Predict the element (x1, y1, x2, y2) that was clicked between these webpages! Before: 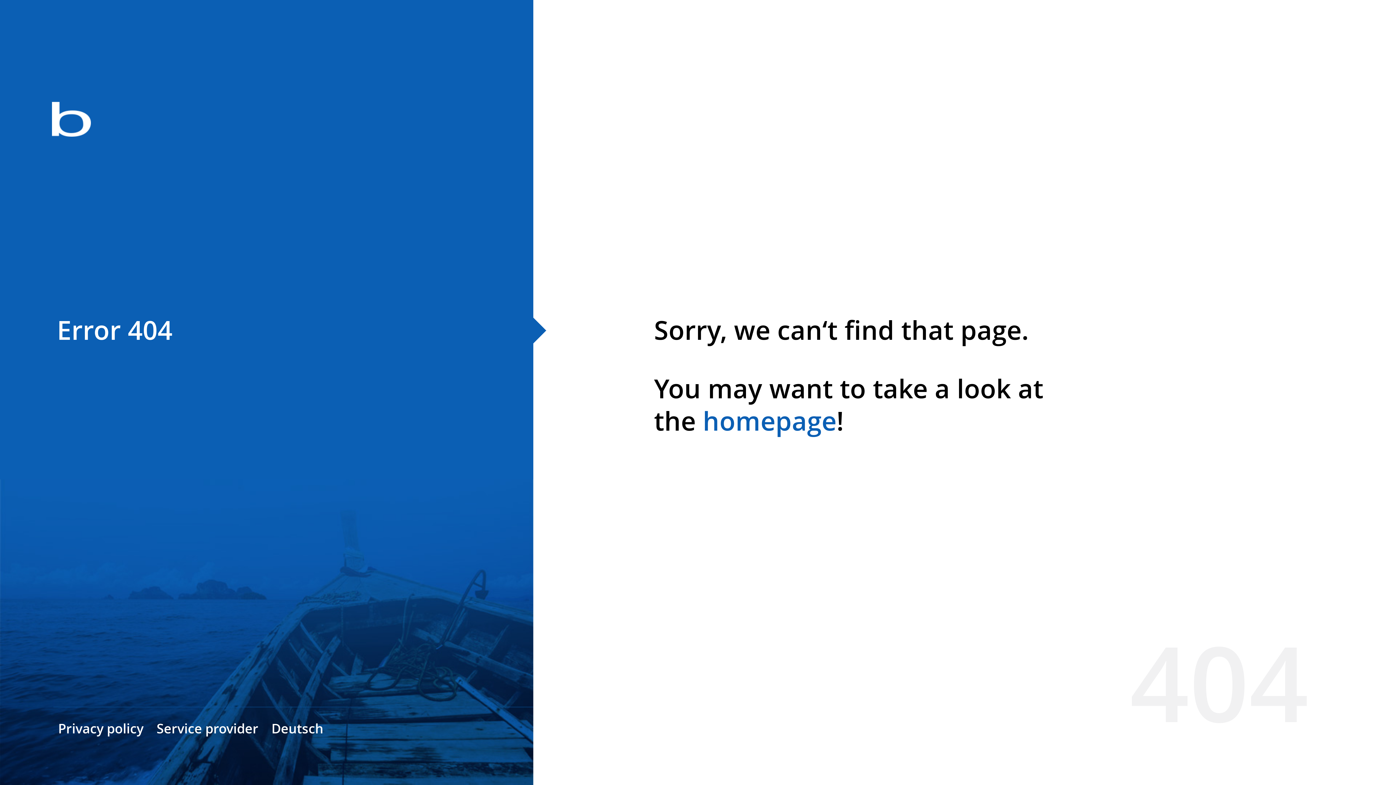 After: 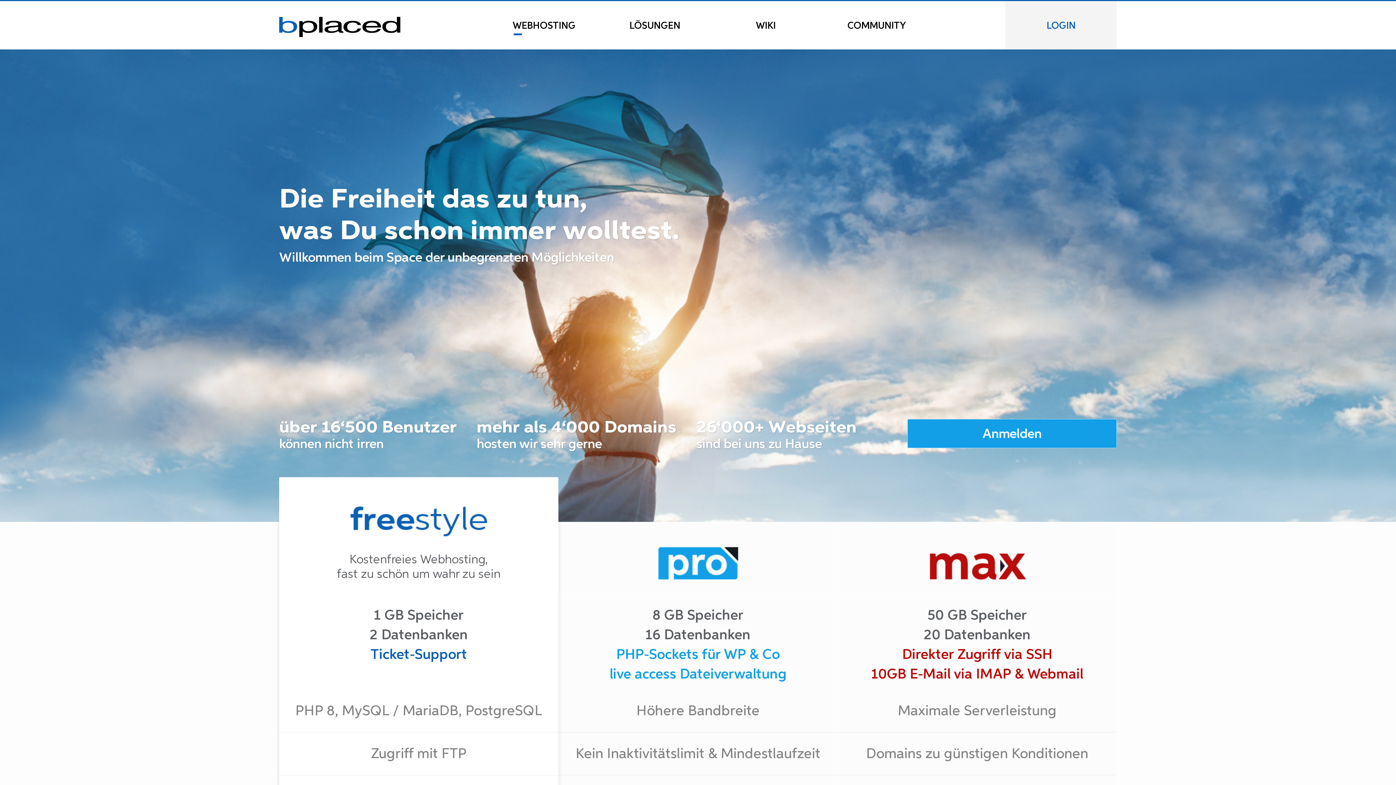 Action: bbox: (0, 78, 533, 163)